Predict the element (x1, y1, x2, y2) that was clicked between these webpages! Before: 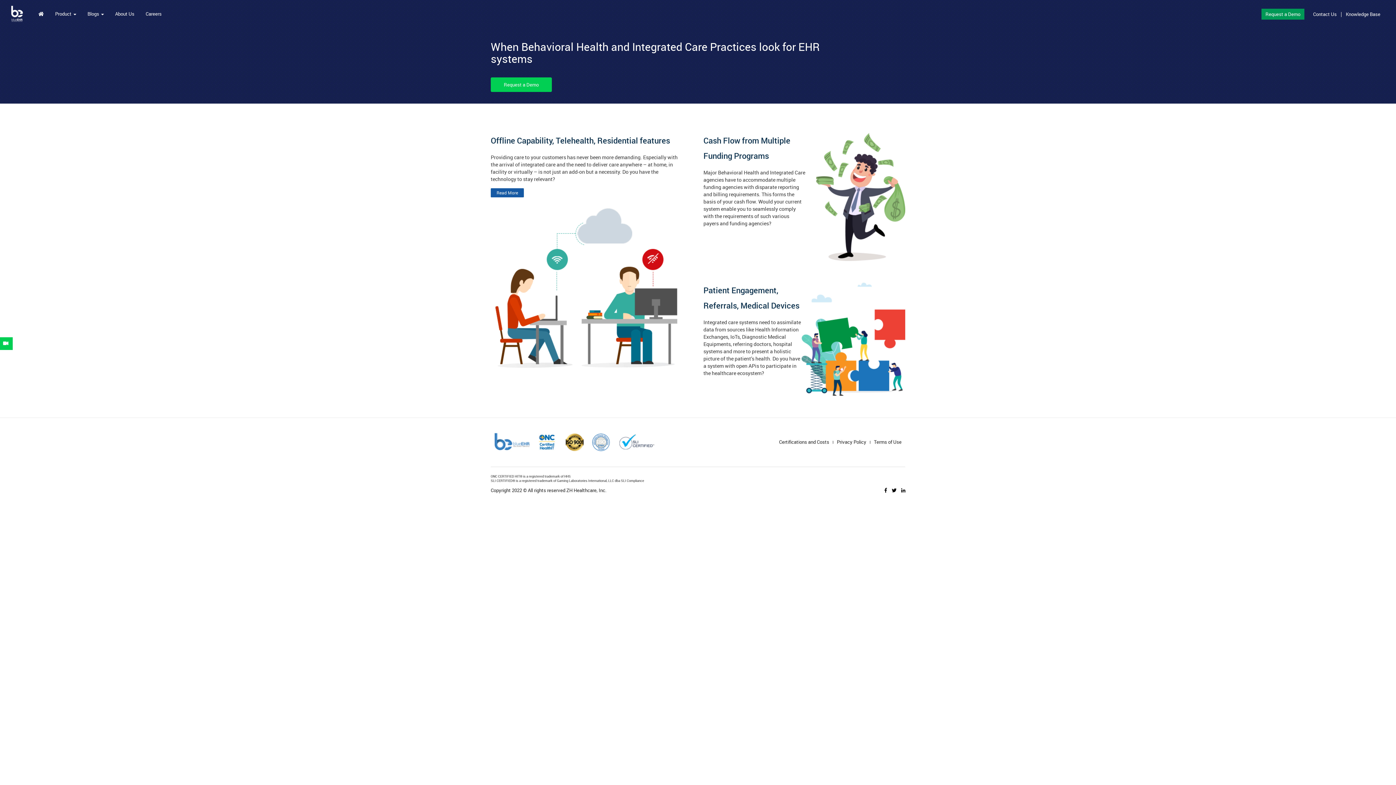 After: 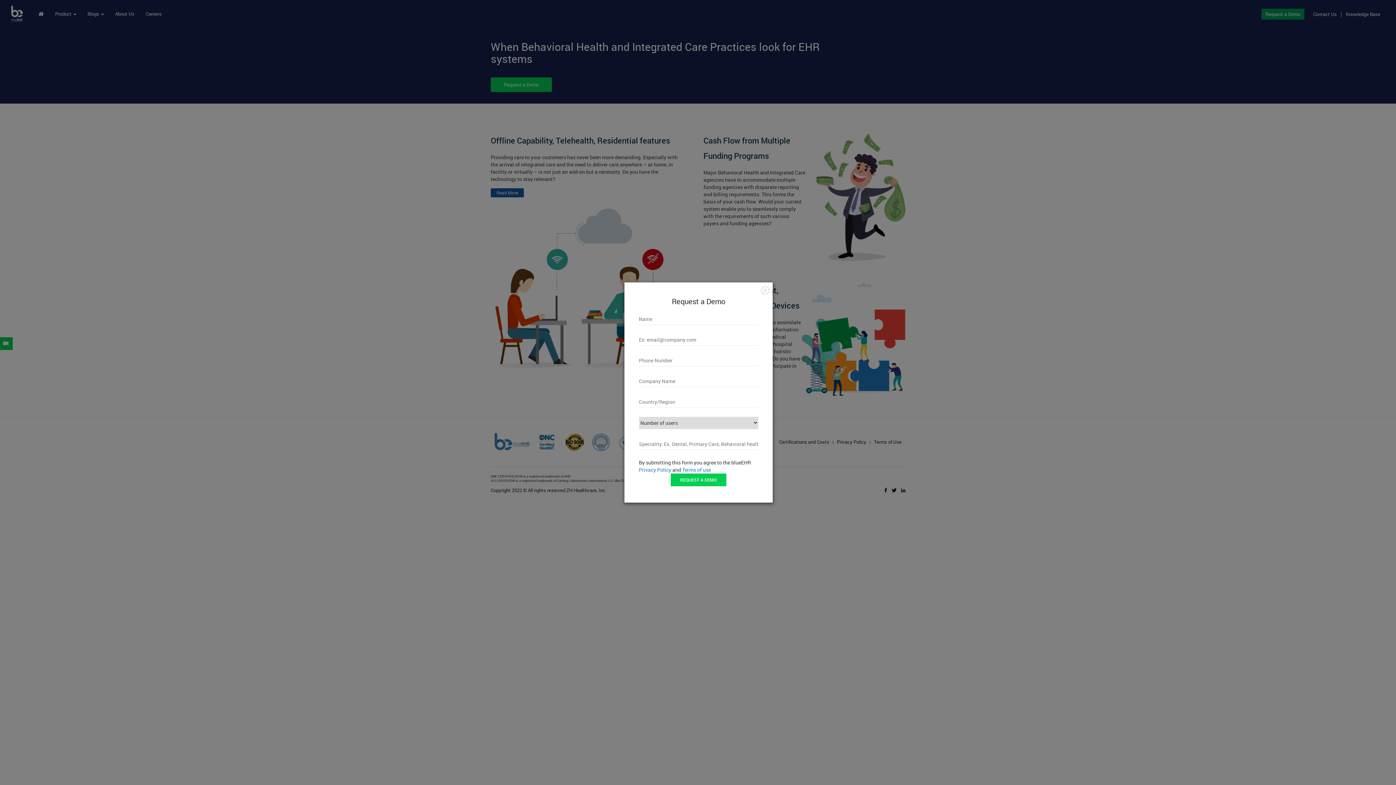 Action: bbox: (490, 77, 552, 92) label: Request a Demo